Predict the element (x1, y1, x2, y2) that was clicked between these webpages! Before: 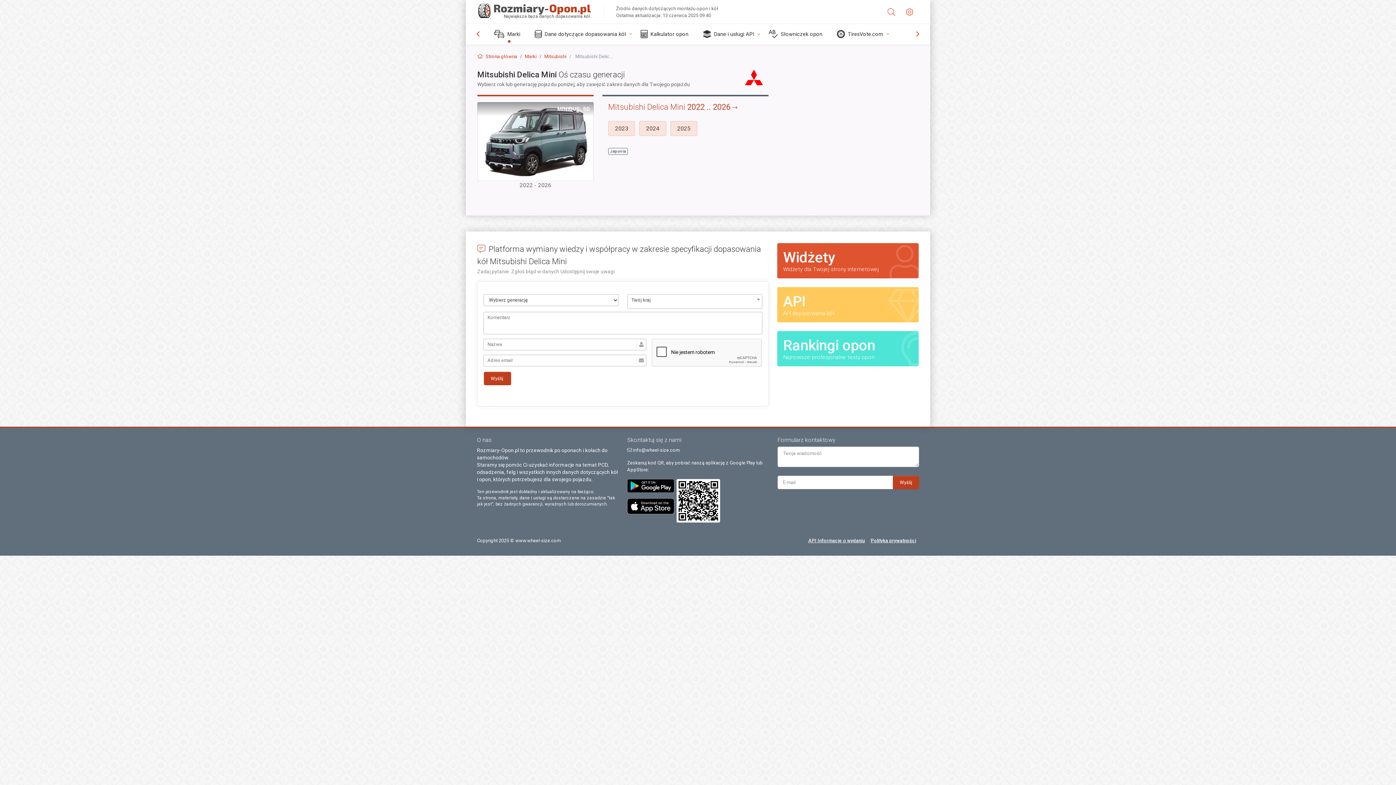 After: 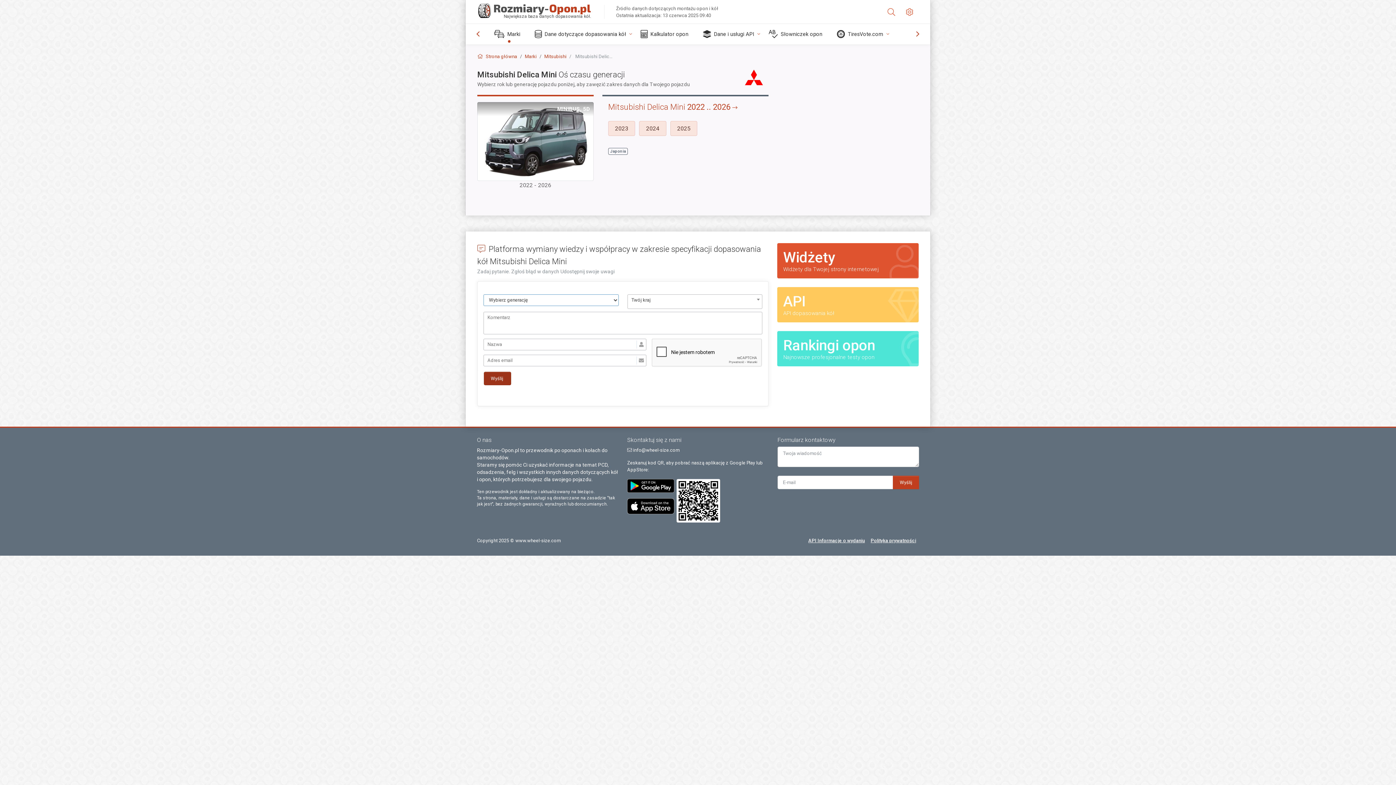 Action: label: Wyślij  bbox: (483, 371, 511, 385)